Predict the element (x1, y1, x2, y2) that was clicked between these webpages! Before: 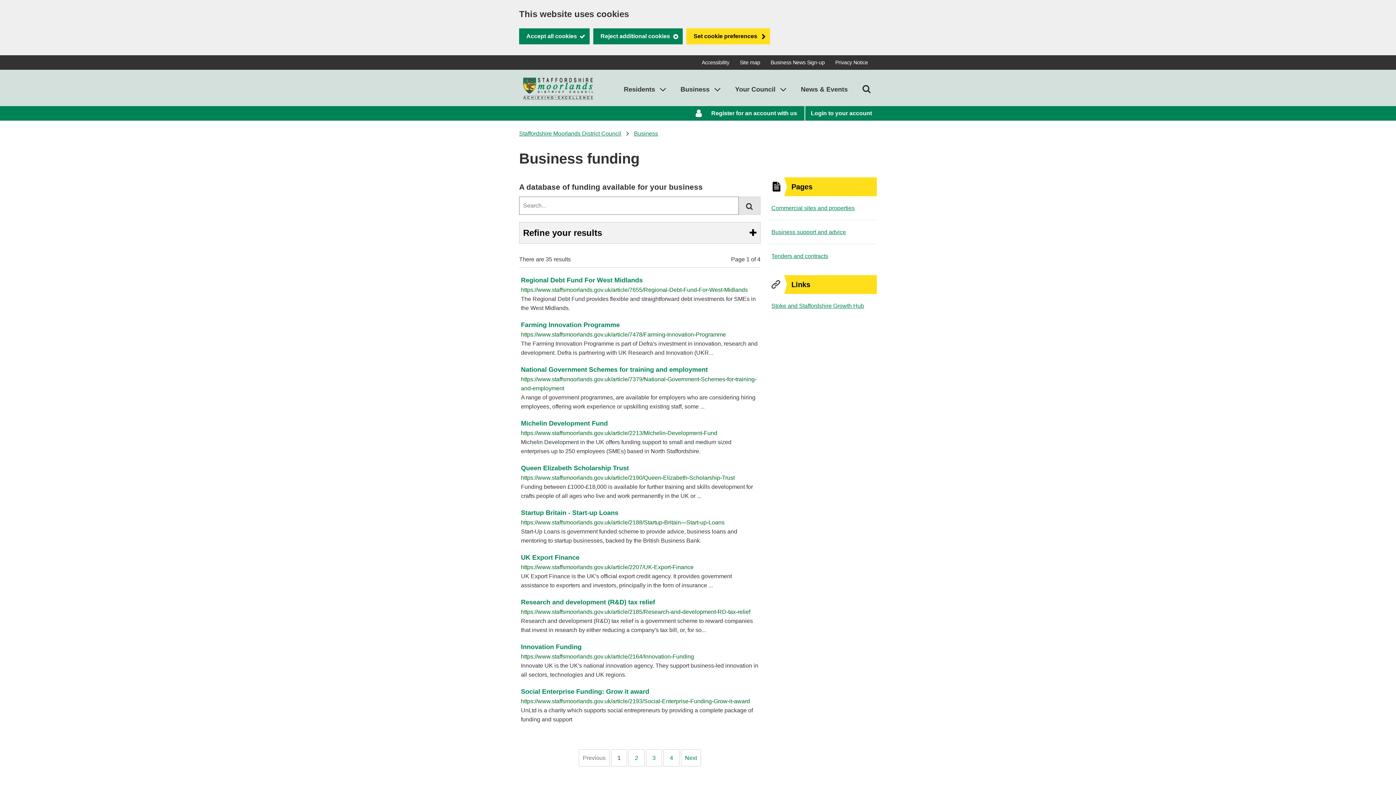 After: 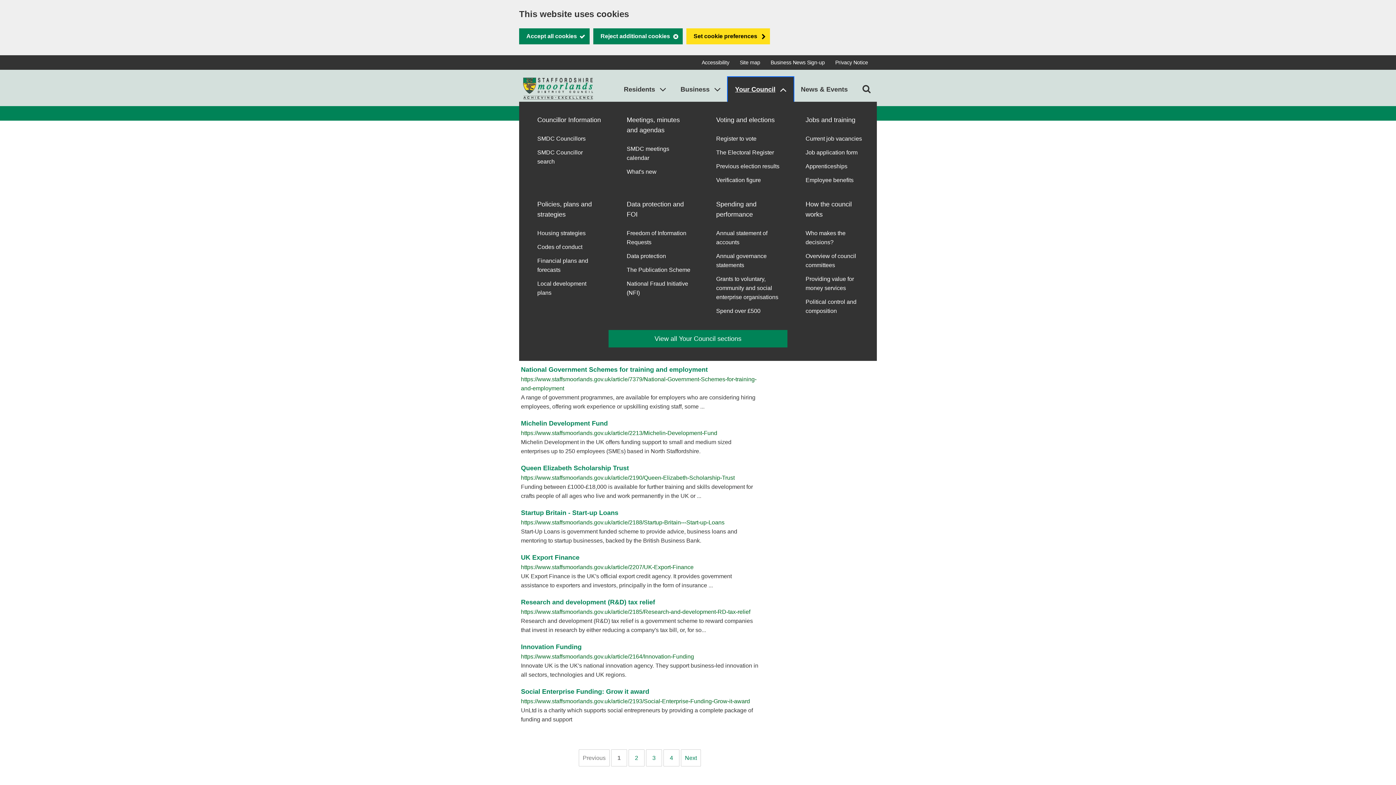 Action: bbox: (728, 77, 793, 101) label: Your Council